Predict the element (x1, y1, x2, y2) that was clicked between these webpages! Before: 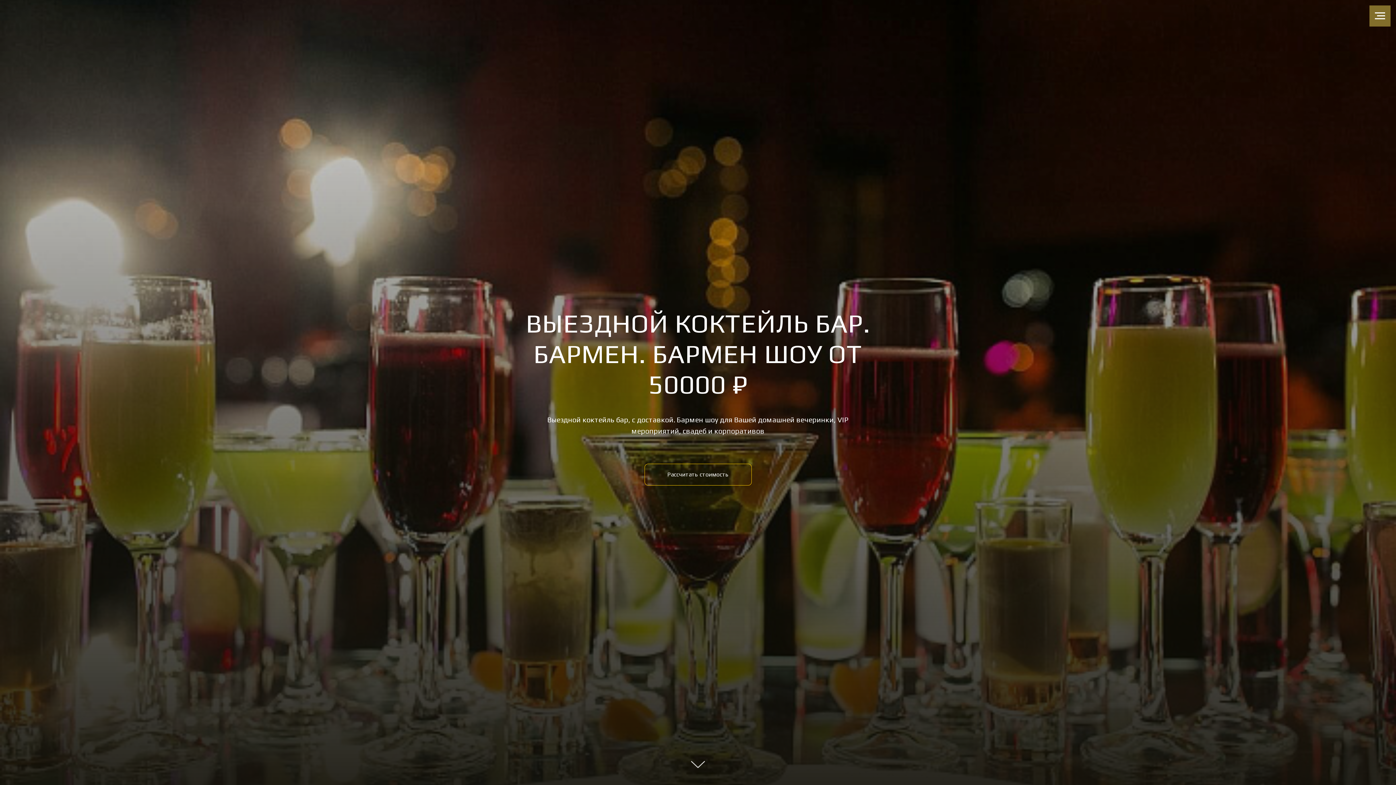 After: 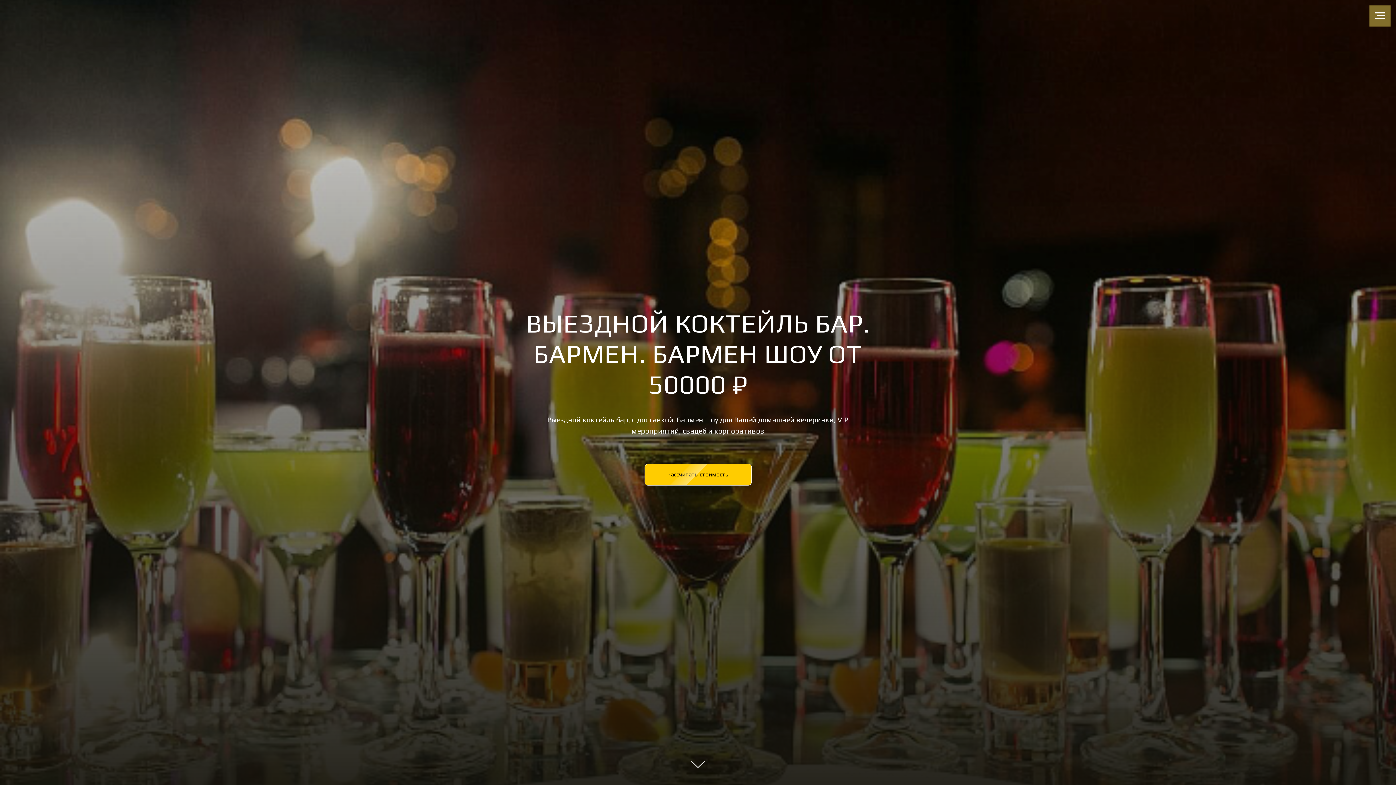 Action: label: Рассчитать стоимость bbox: (644, 464, 751, 485)